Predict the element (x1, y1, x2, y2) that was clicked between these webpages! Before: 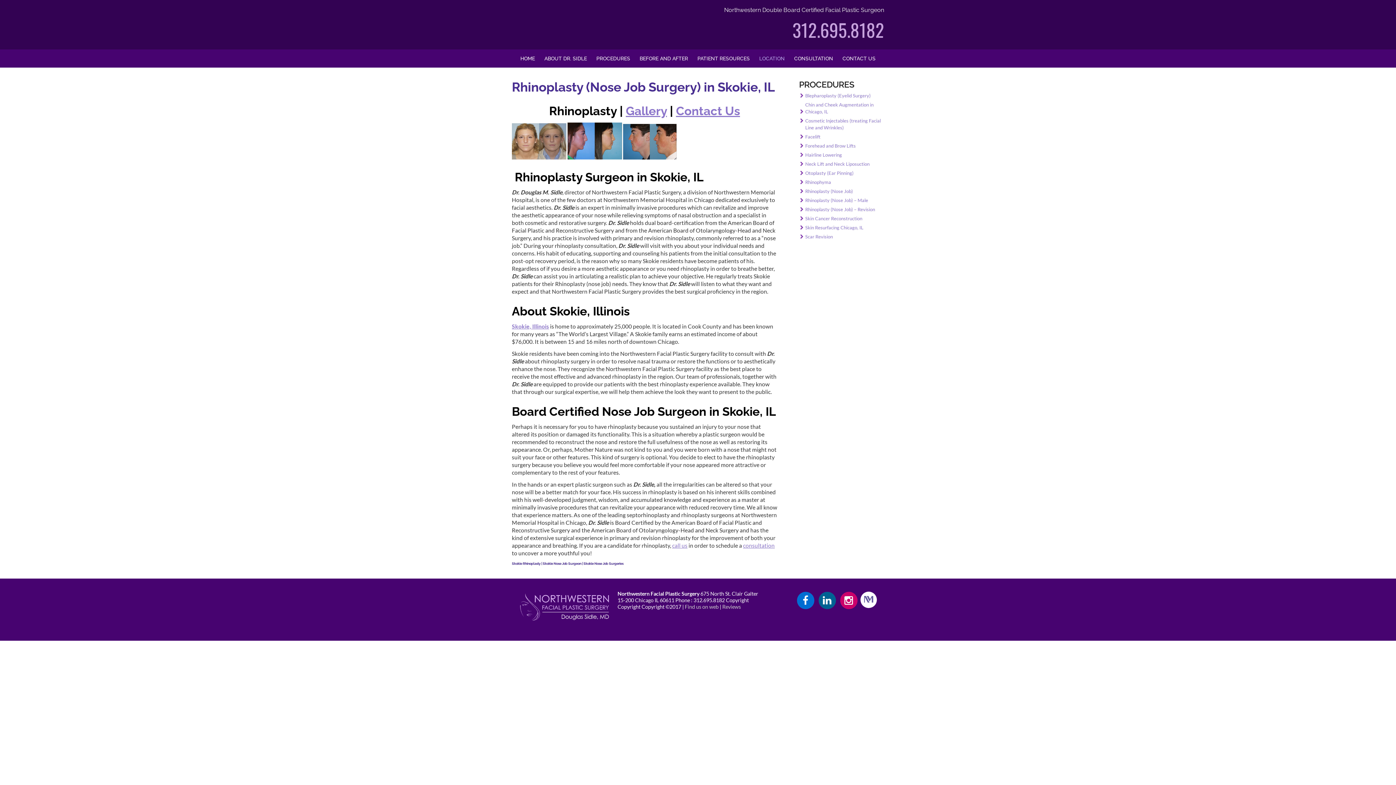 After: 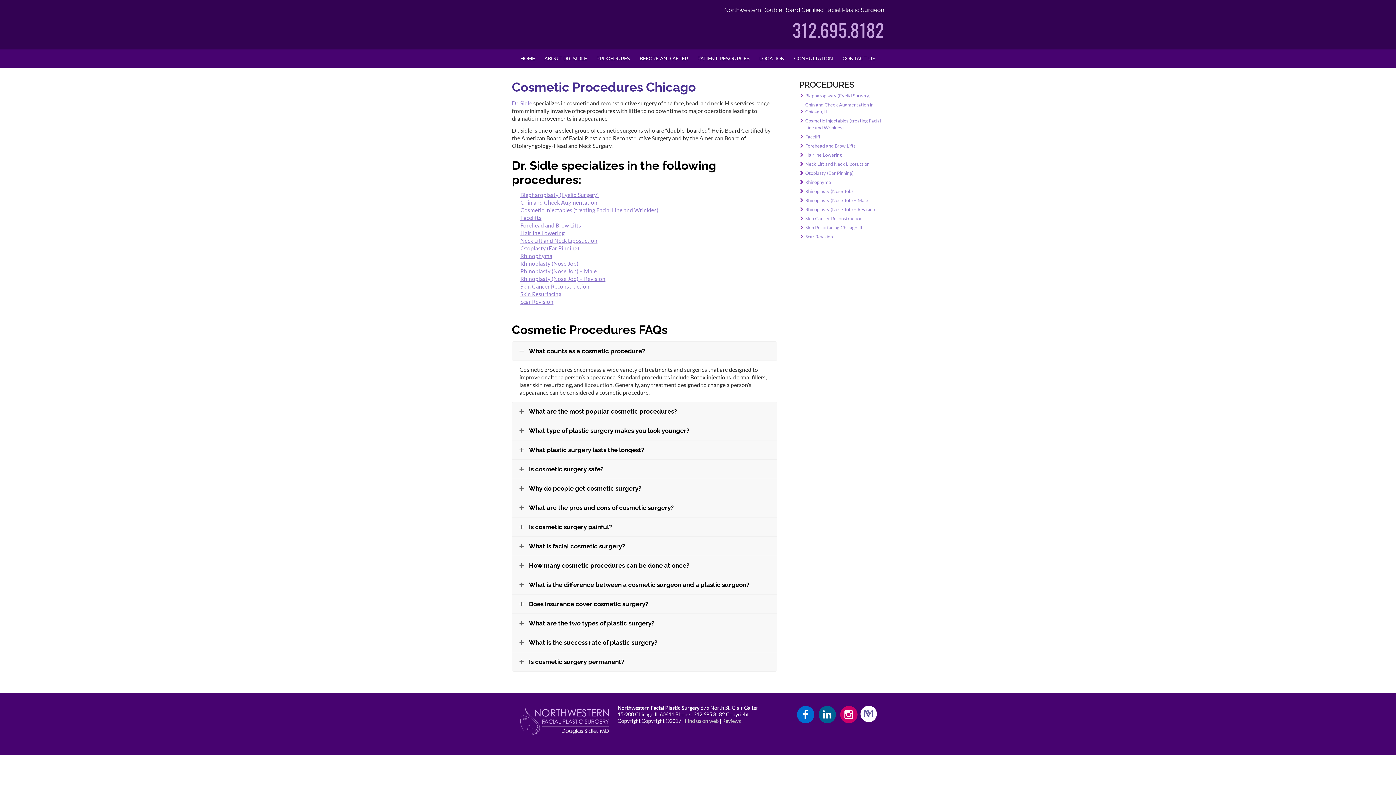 Action: bbox: (591, 49, 635, 67) label: PROCEDURES